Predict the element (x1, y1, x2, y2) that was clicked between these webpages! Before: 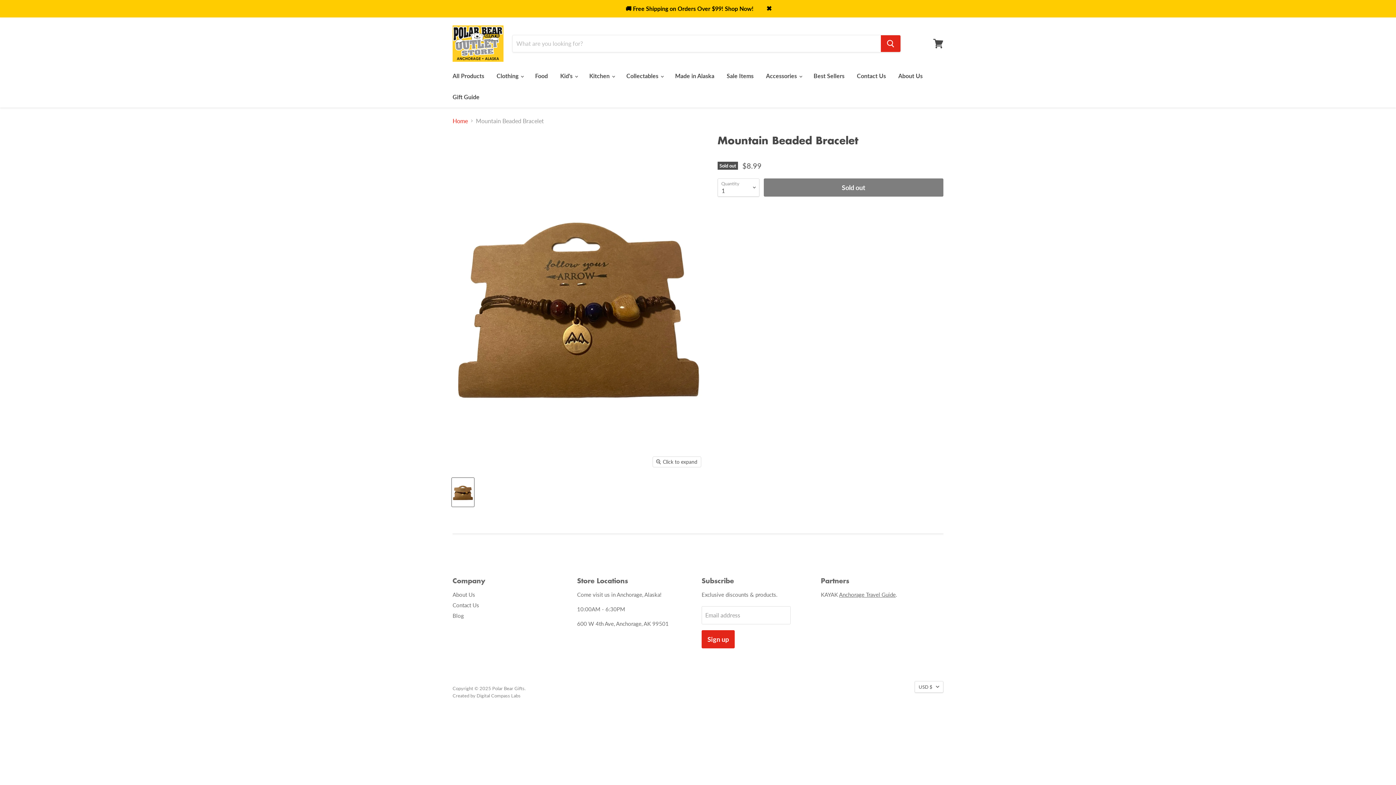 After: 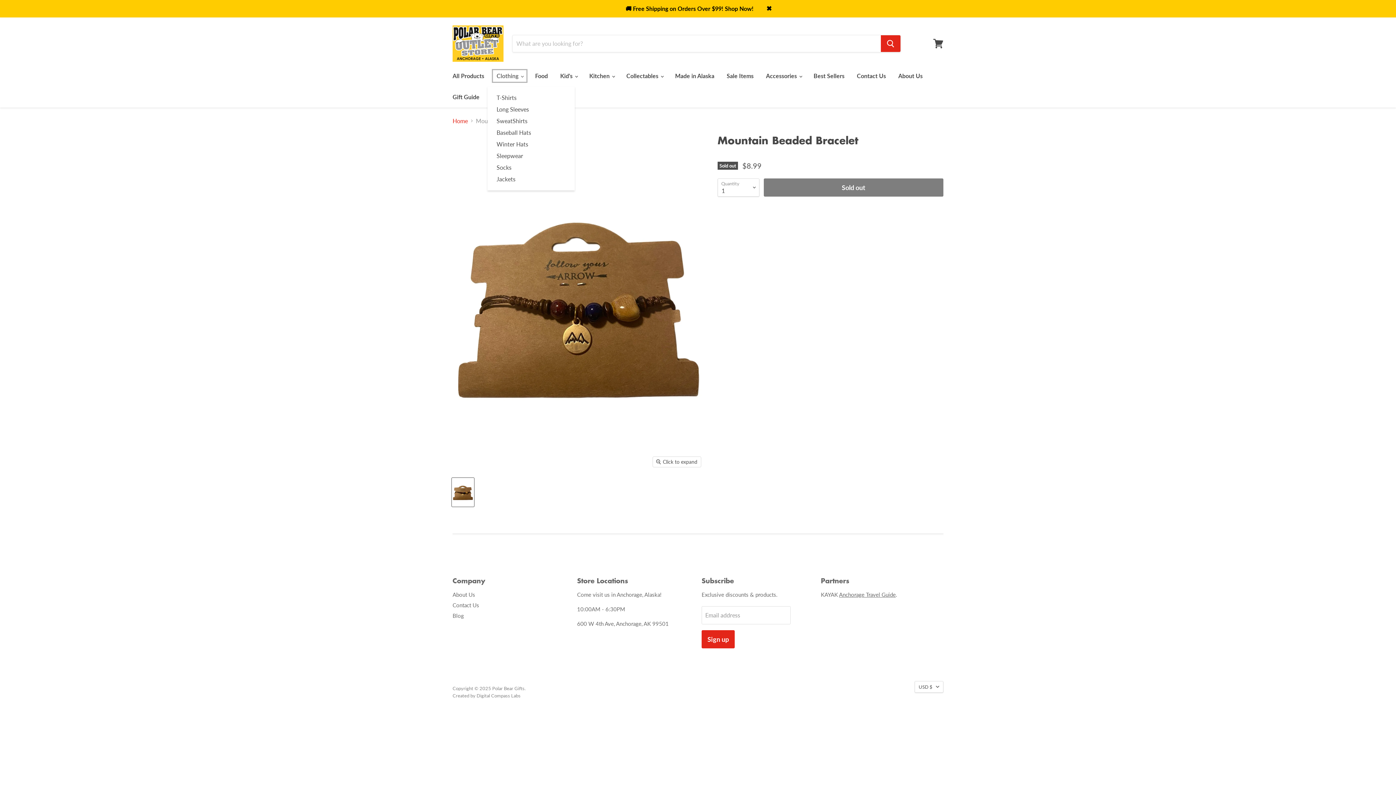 Action: label: Clothing  bbox: (491, 68, 528, 83)